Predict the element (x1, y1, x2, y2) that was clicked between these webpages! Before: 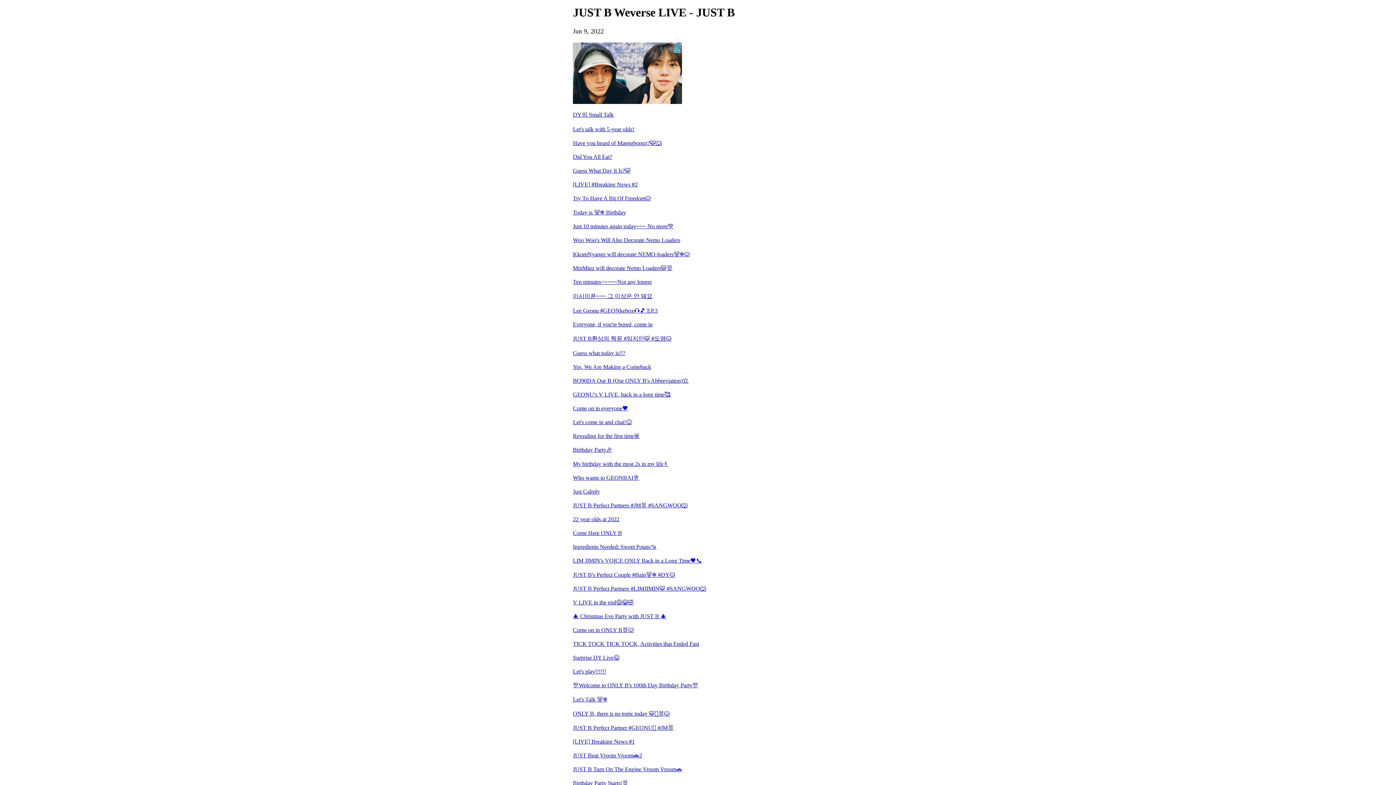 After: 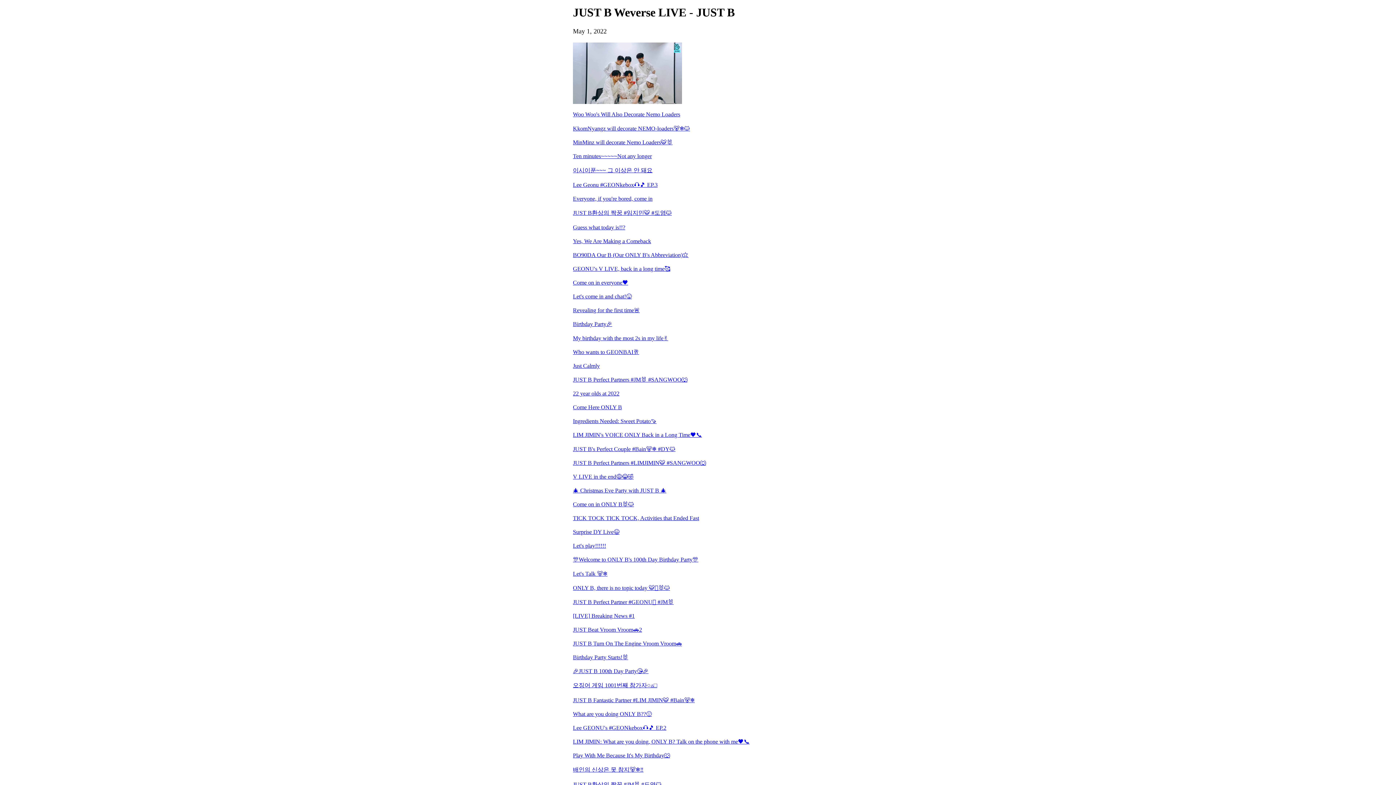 Action: bbox: (573, 223, 823, 229) label: Just 10 minutes again today~~~ No more💚